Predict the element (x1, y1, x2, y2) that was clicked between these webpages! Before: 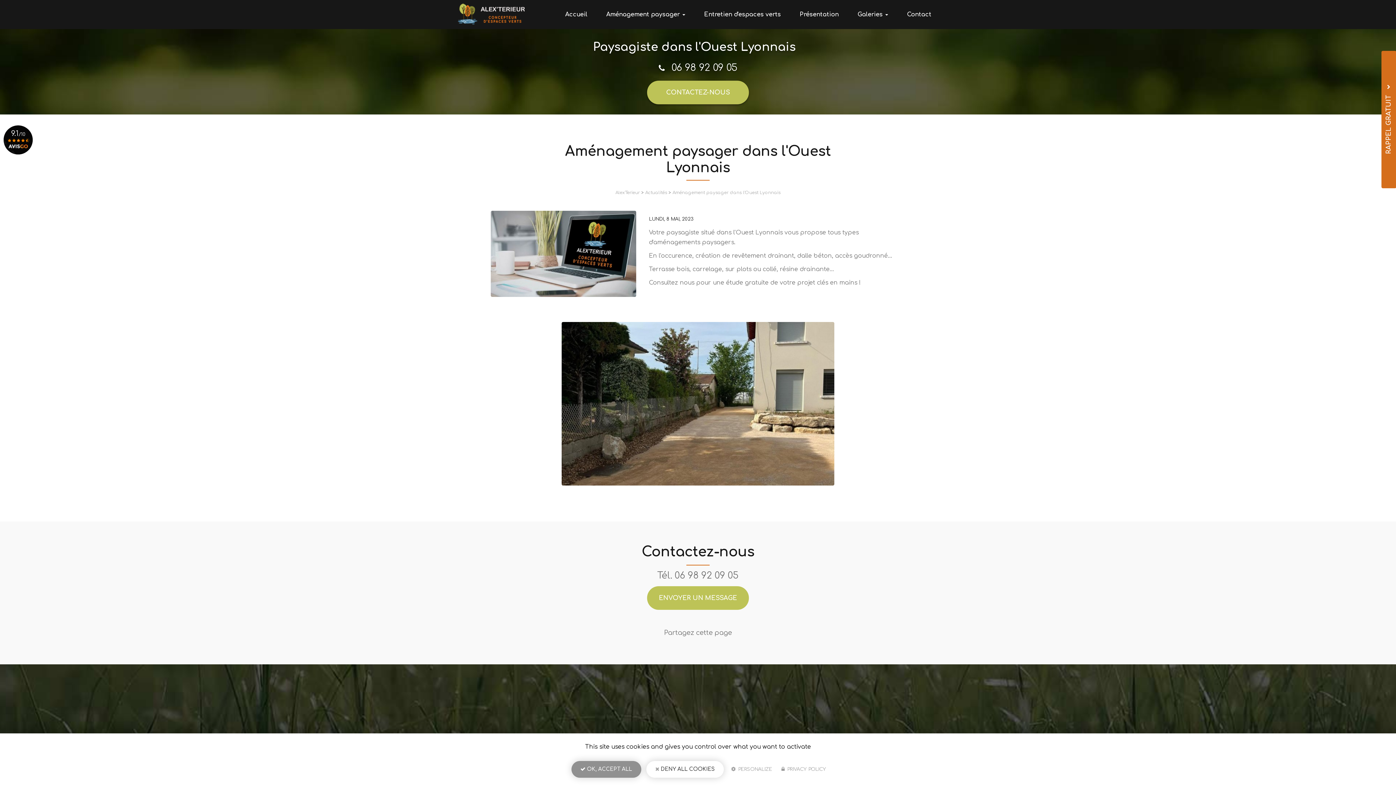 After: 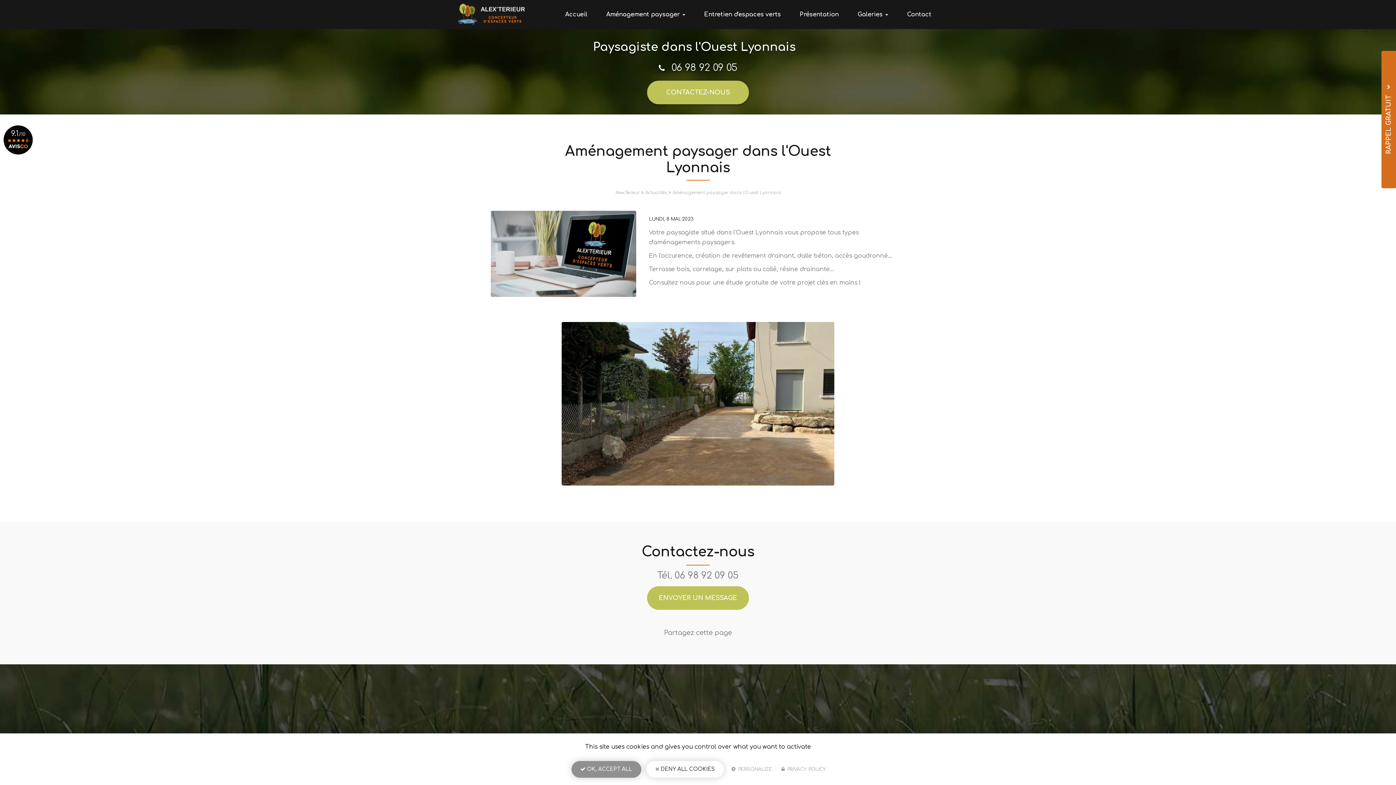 Action: bbox: (671, 62, 737, 73) label: 06 98 92 09 05